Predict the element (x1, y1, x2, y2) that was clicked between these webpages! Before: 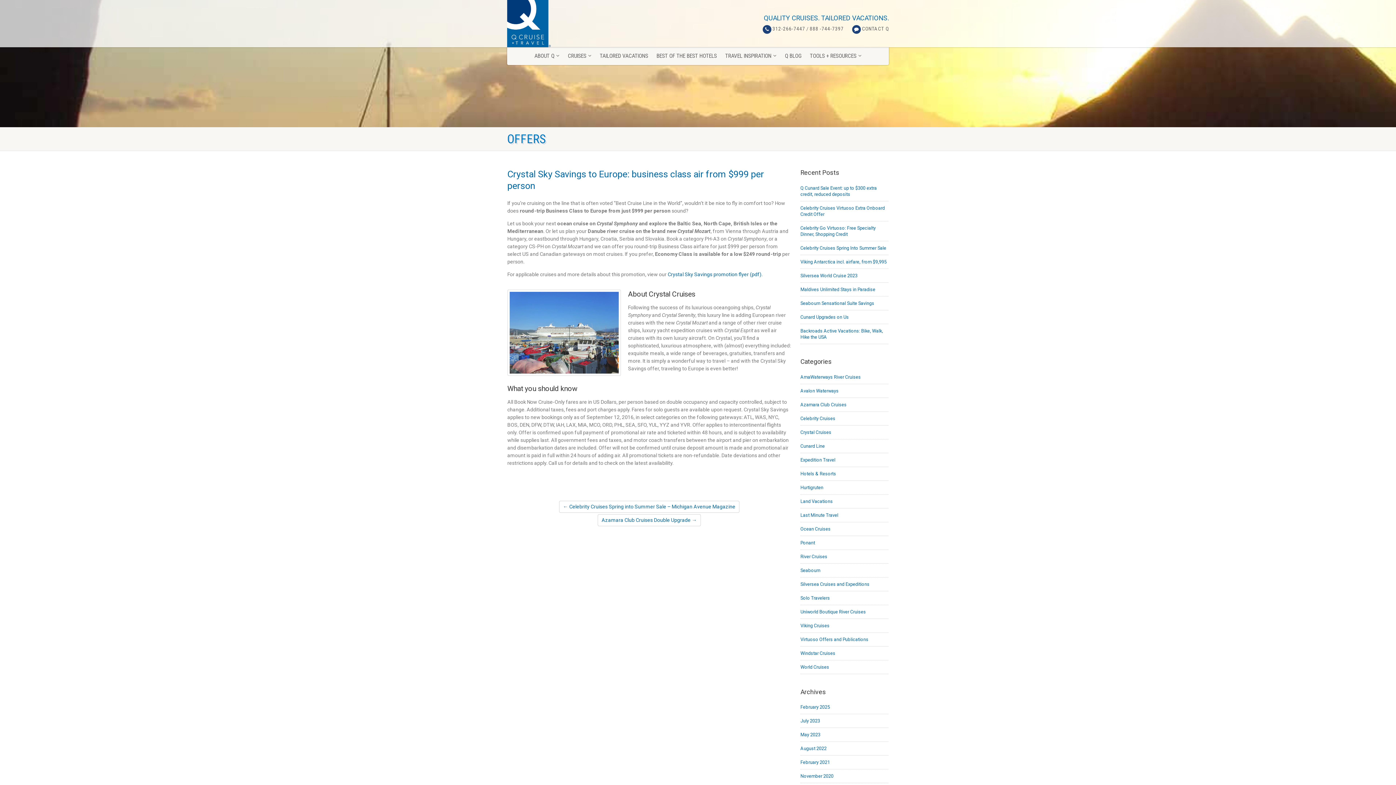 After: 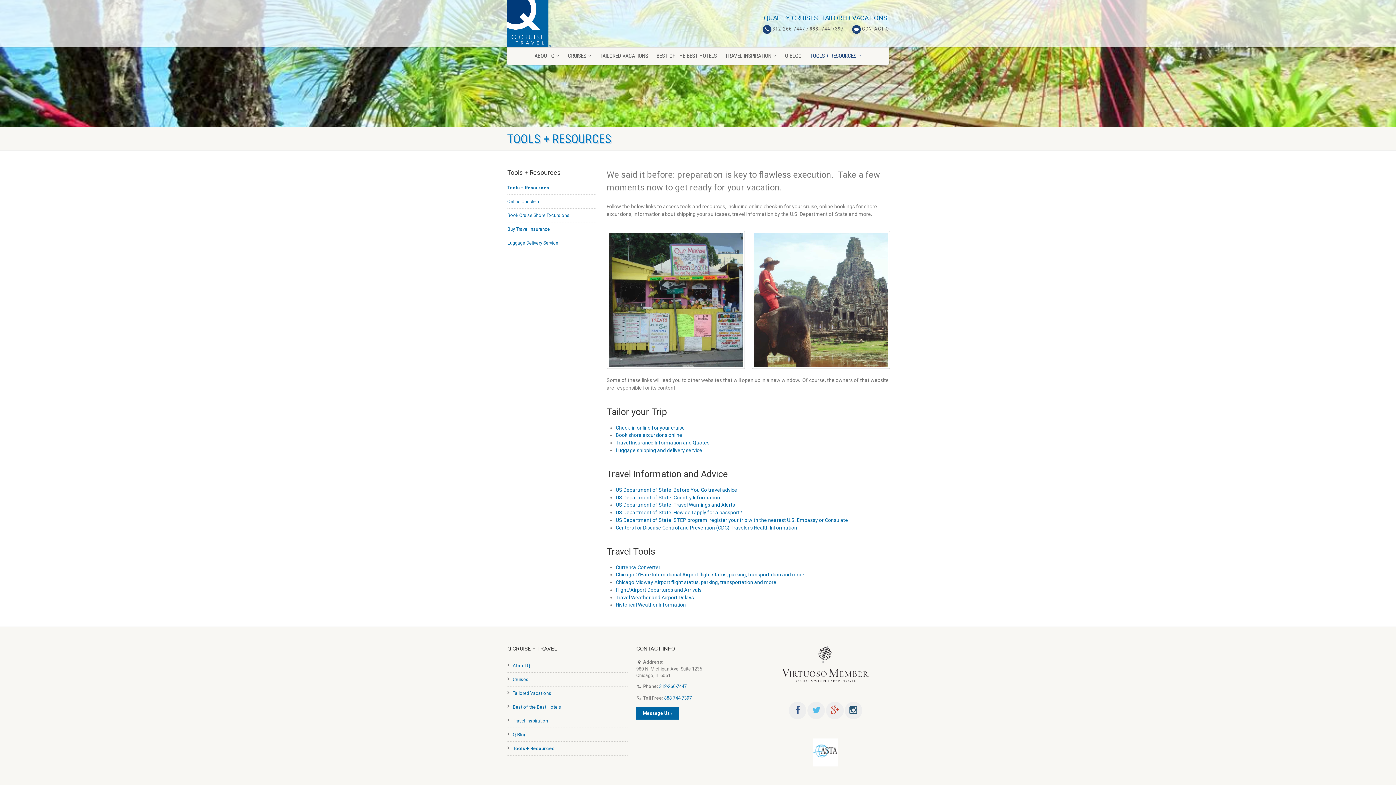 Action: bbox: (806, 47, 865, 65) label: TOOLS + RESOURCES